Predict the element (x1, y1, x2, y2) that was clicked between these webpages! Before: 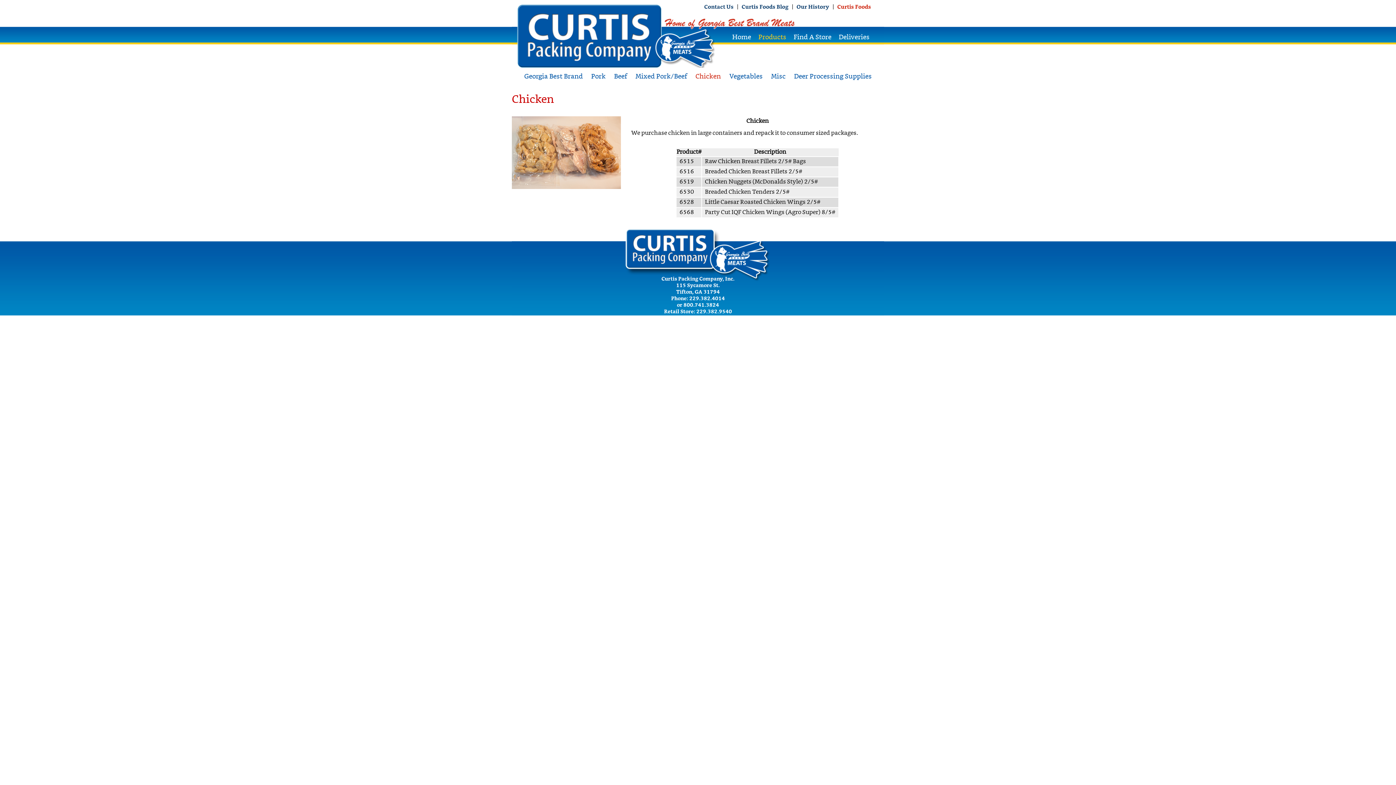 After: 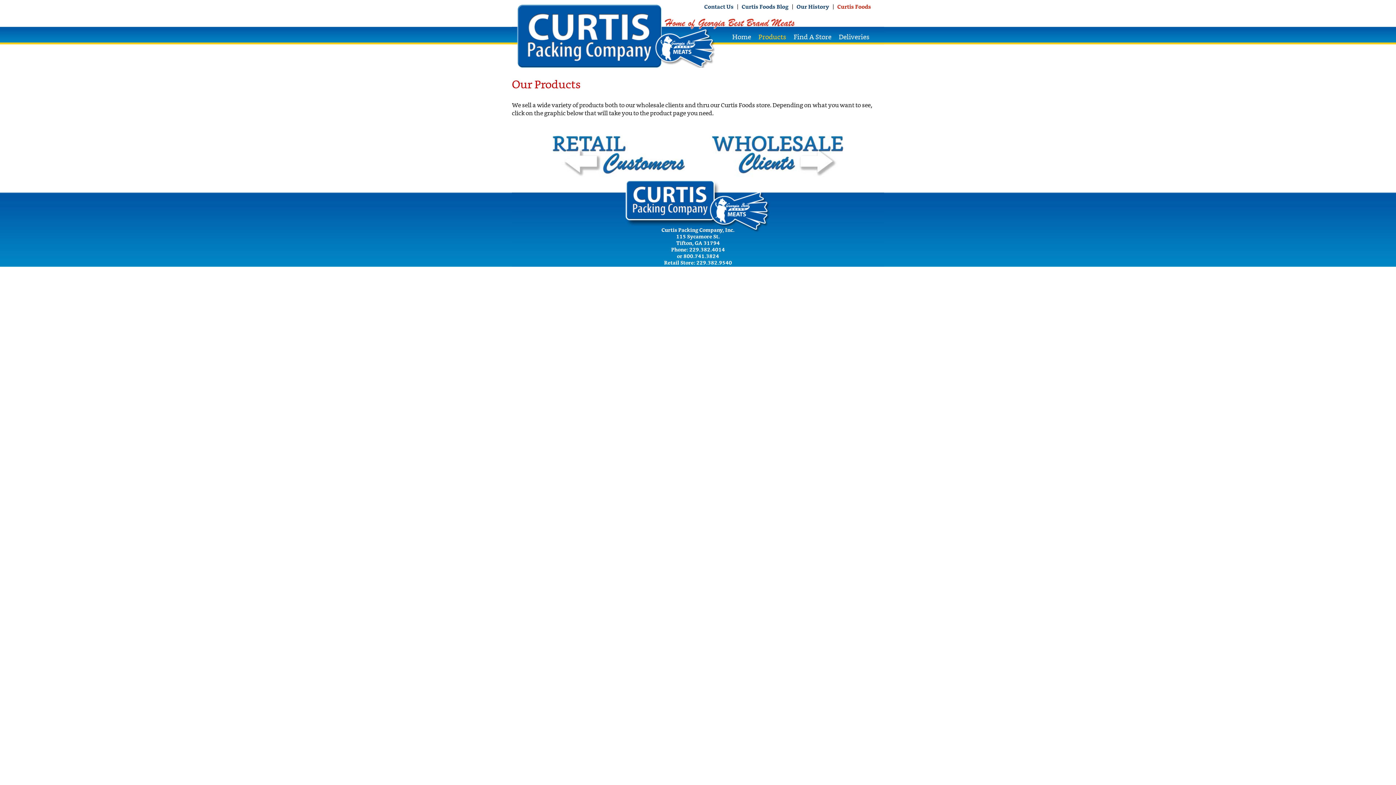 Action: bbox: (754, 32, 790, 43) label: Products